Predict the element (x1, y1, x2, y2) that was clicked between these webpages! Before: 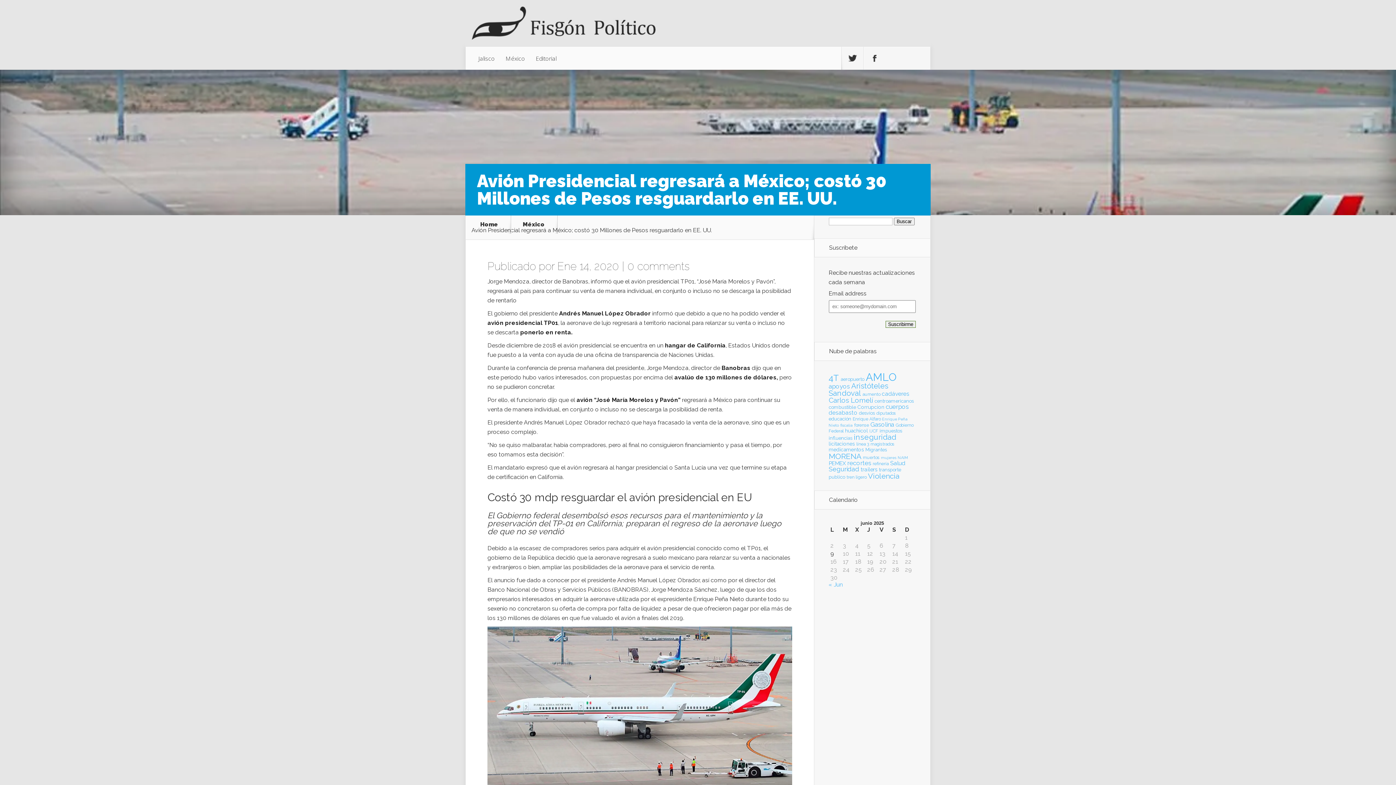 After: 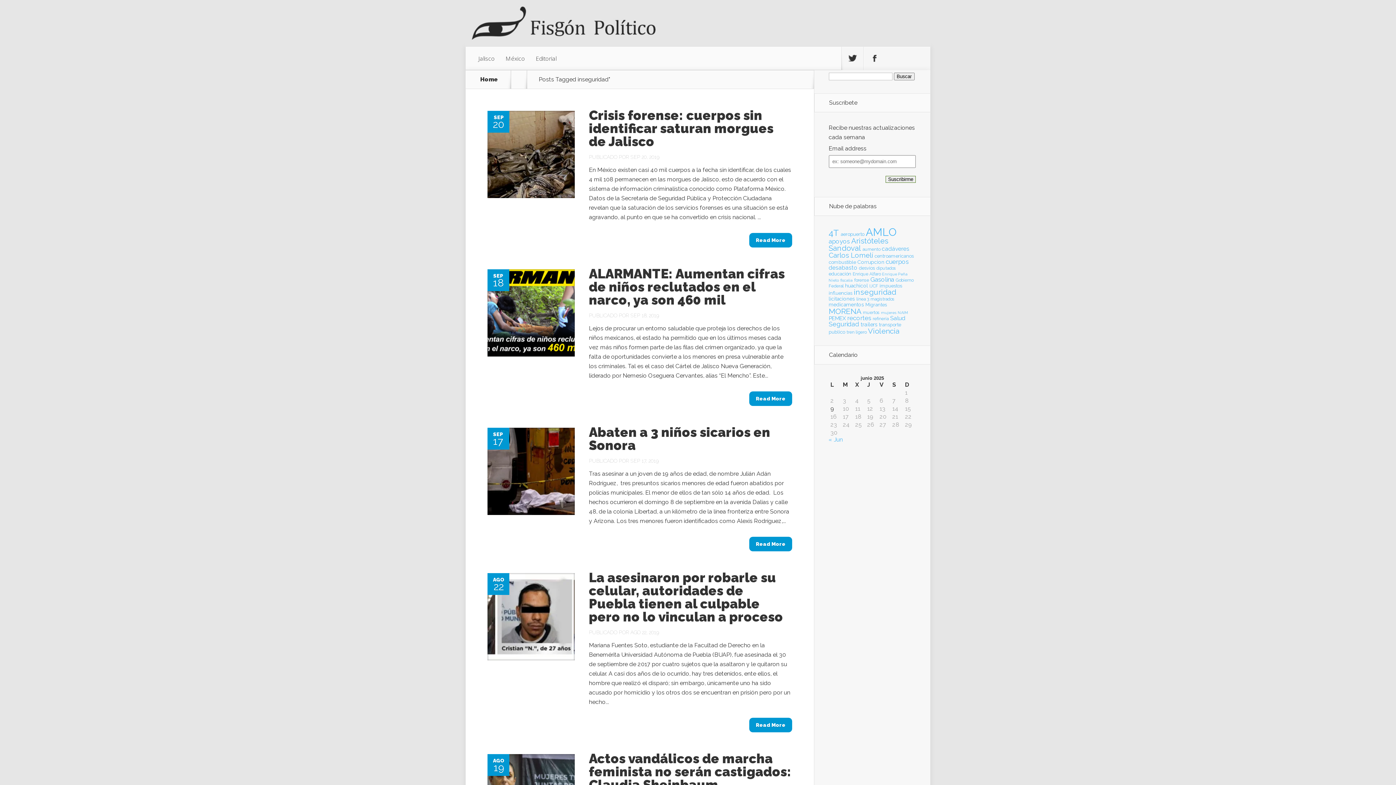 Action: bbox: (854, 433, 896, 441) label: inseguridad (19 elementos)